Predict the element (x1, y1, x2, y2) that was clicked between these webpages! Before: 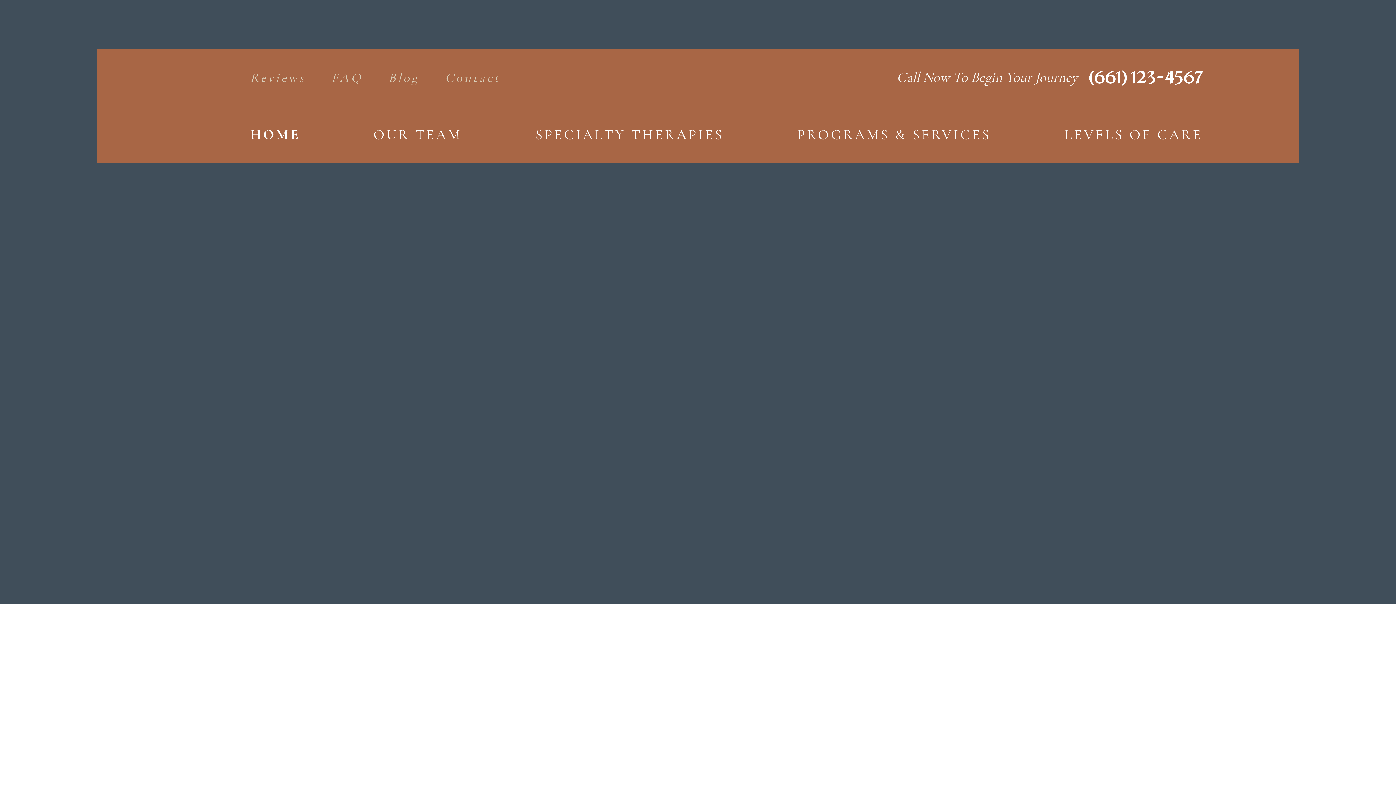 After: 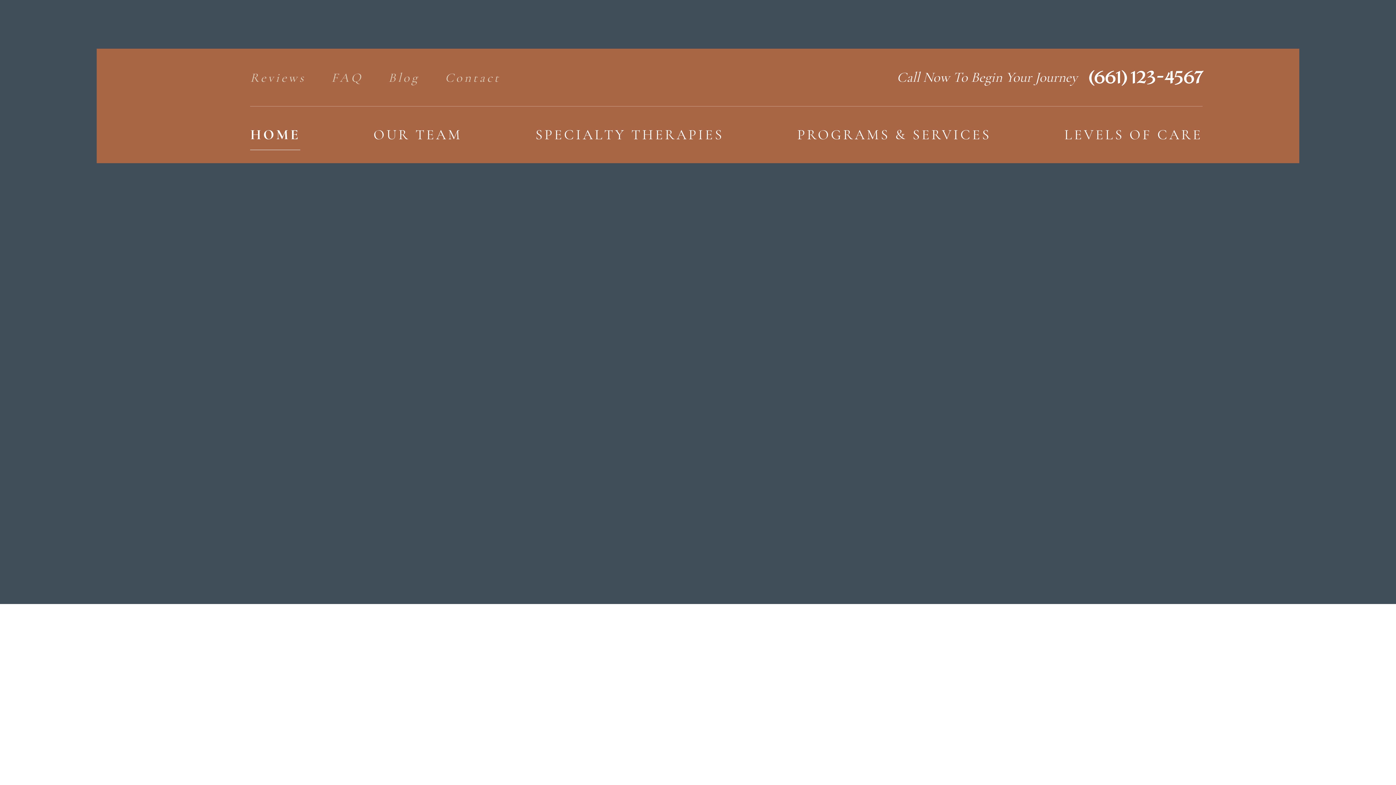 Action: label: Blog bbox: (388, 70, 419, 96)